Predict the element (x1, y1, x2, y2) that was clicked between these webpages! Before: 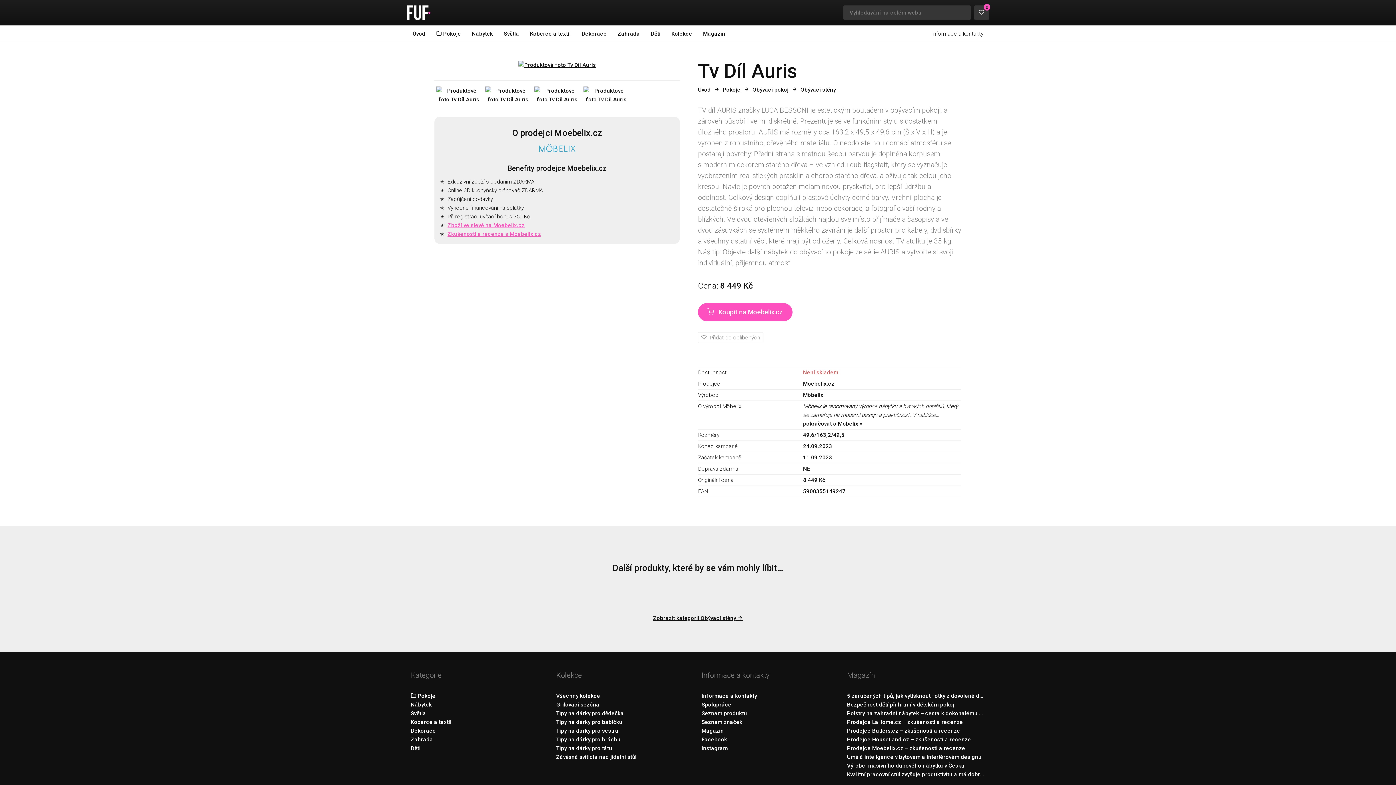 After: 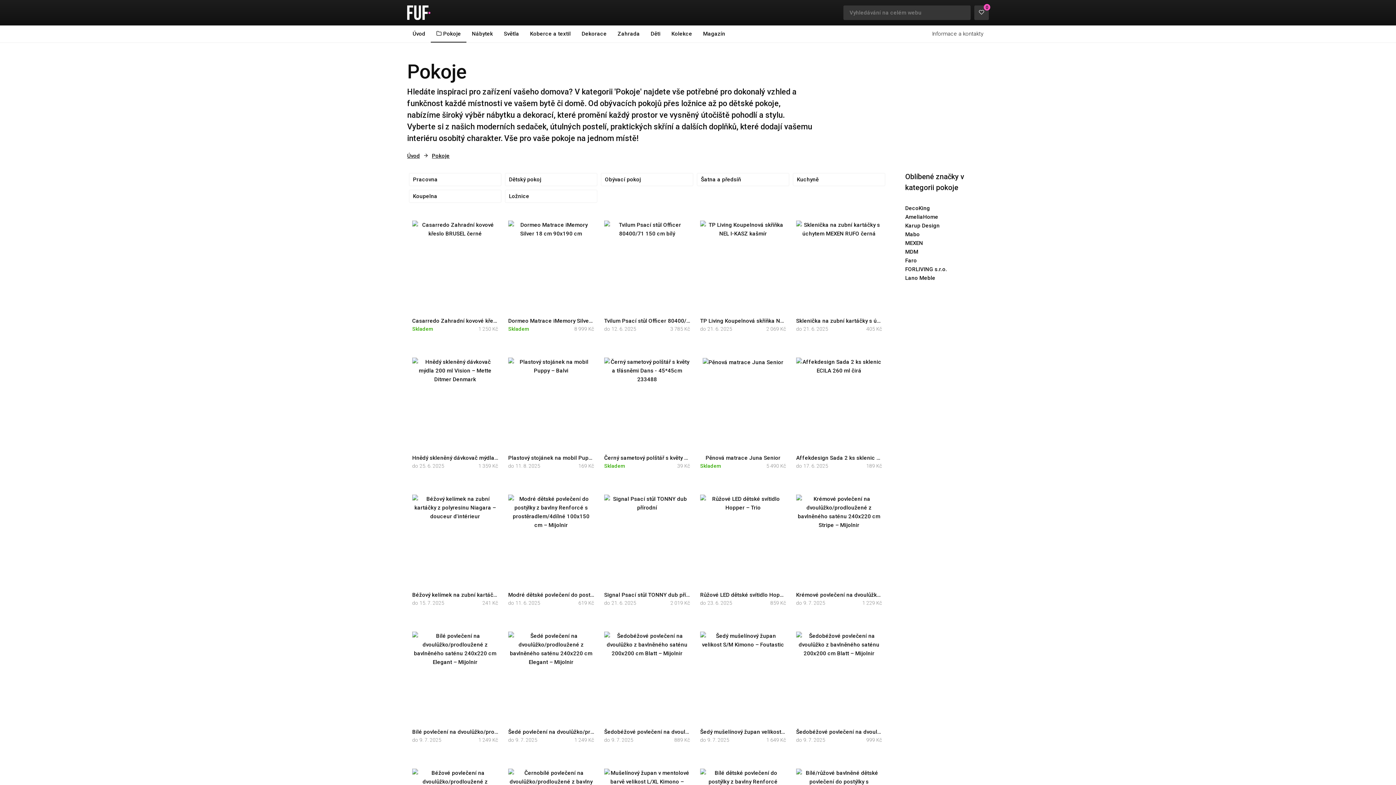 Action: label:  Pokoje bbox: (430, 25, 466, 41)